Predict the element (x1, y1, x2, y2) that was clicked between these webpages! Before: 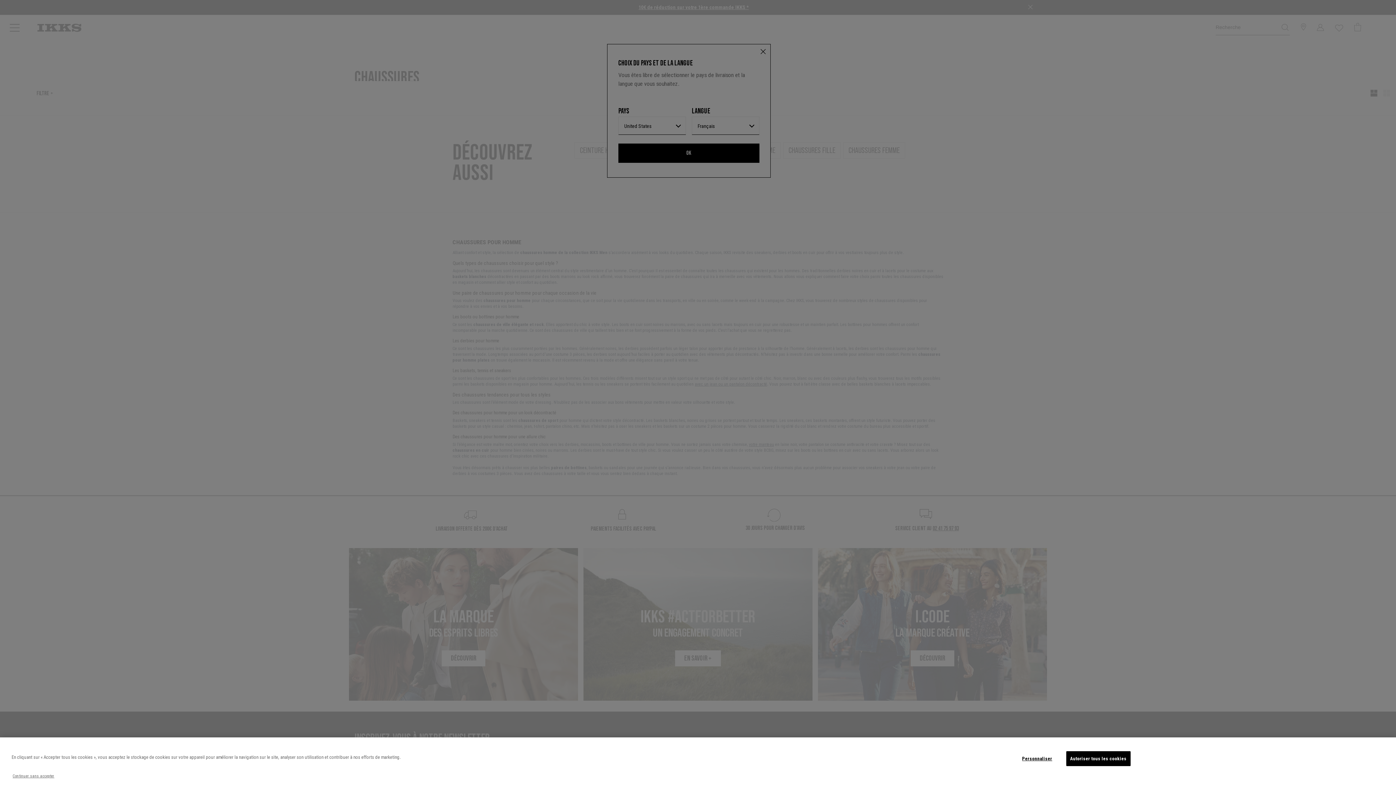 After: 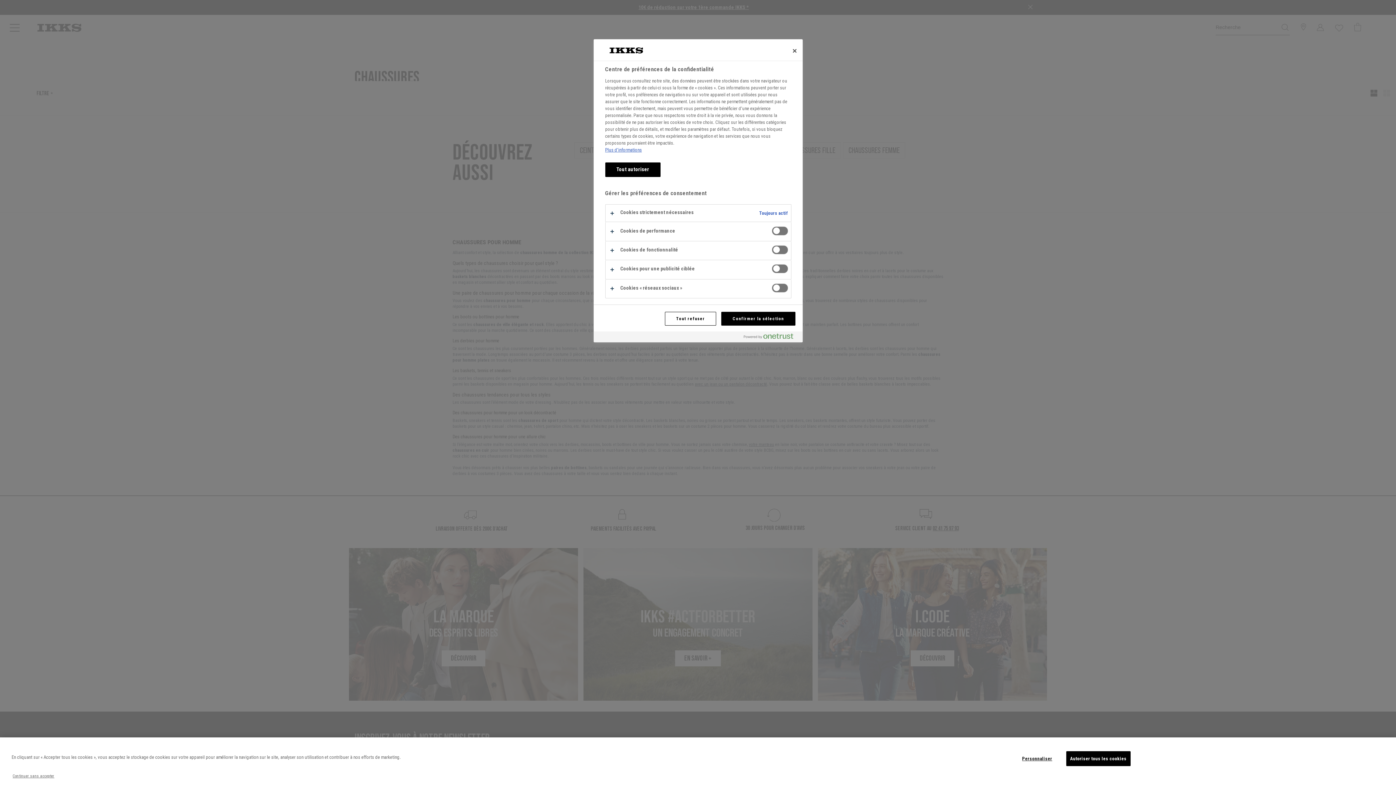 Action: label: Personnaliser bbox: (1014, 752, 1060, 766)